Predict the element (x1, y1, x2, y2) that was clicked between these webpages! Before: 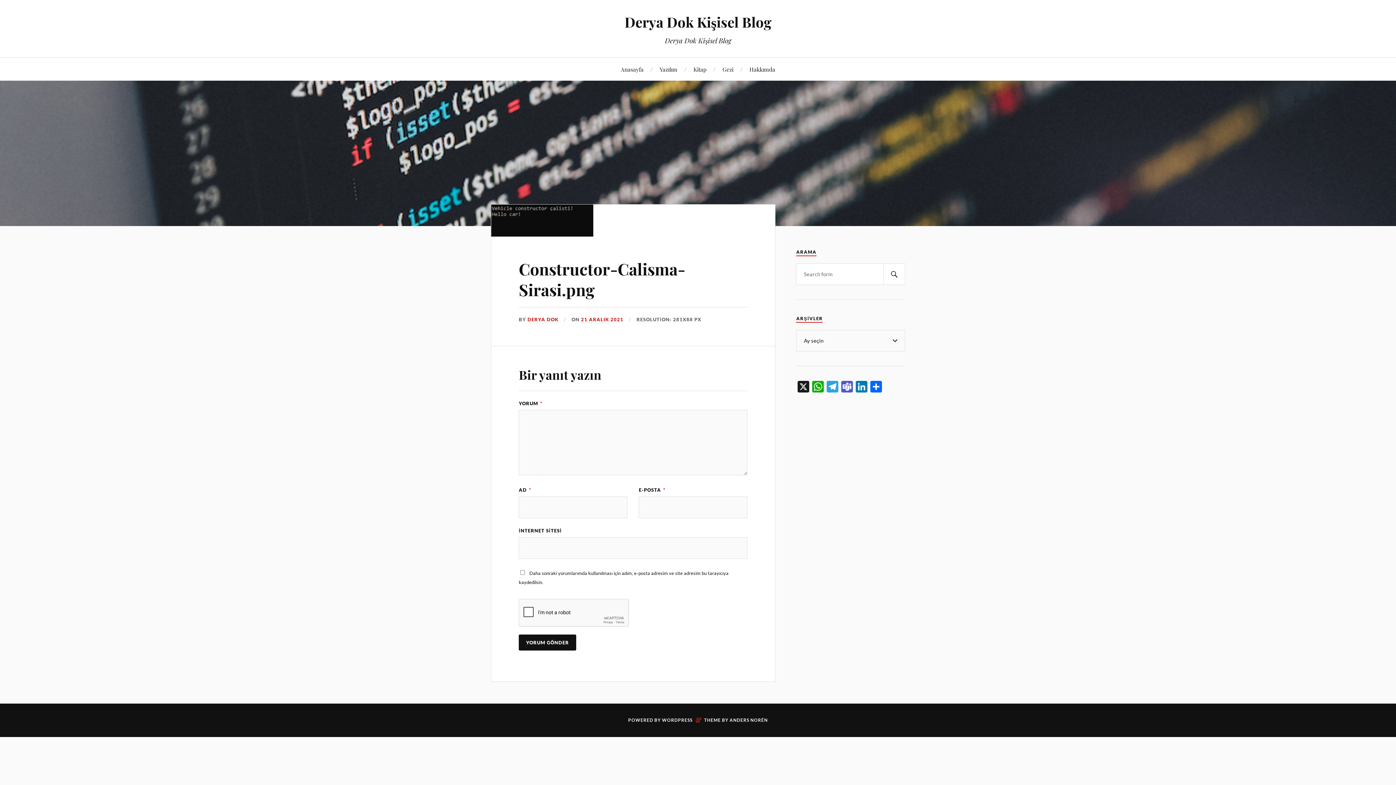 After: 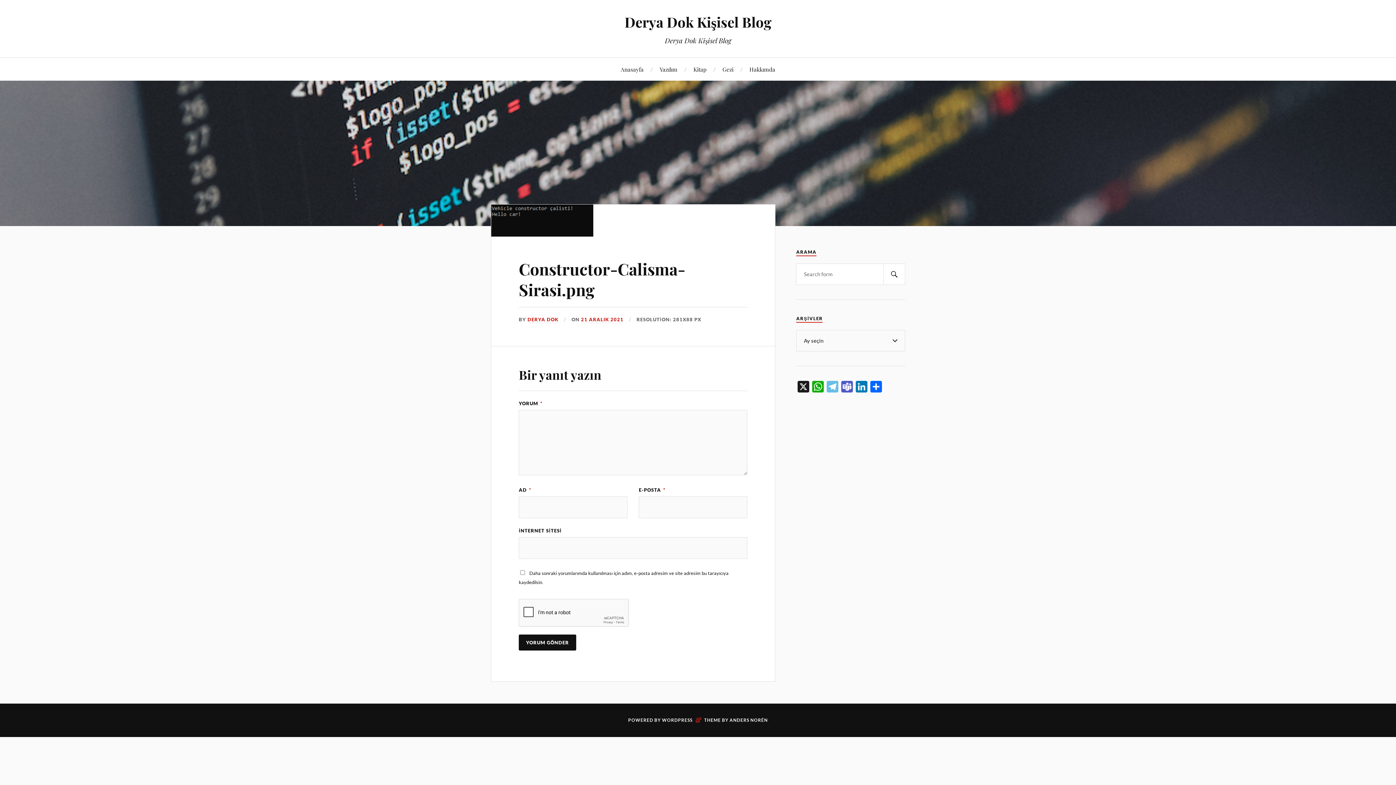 Action: label: Telegram bbox: (825, 381, 840, 394)